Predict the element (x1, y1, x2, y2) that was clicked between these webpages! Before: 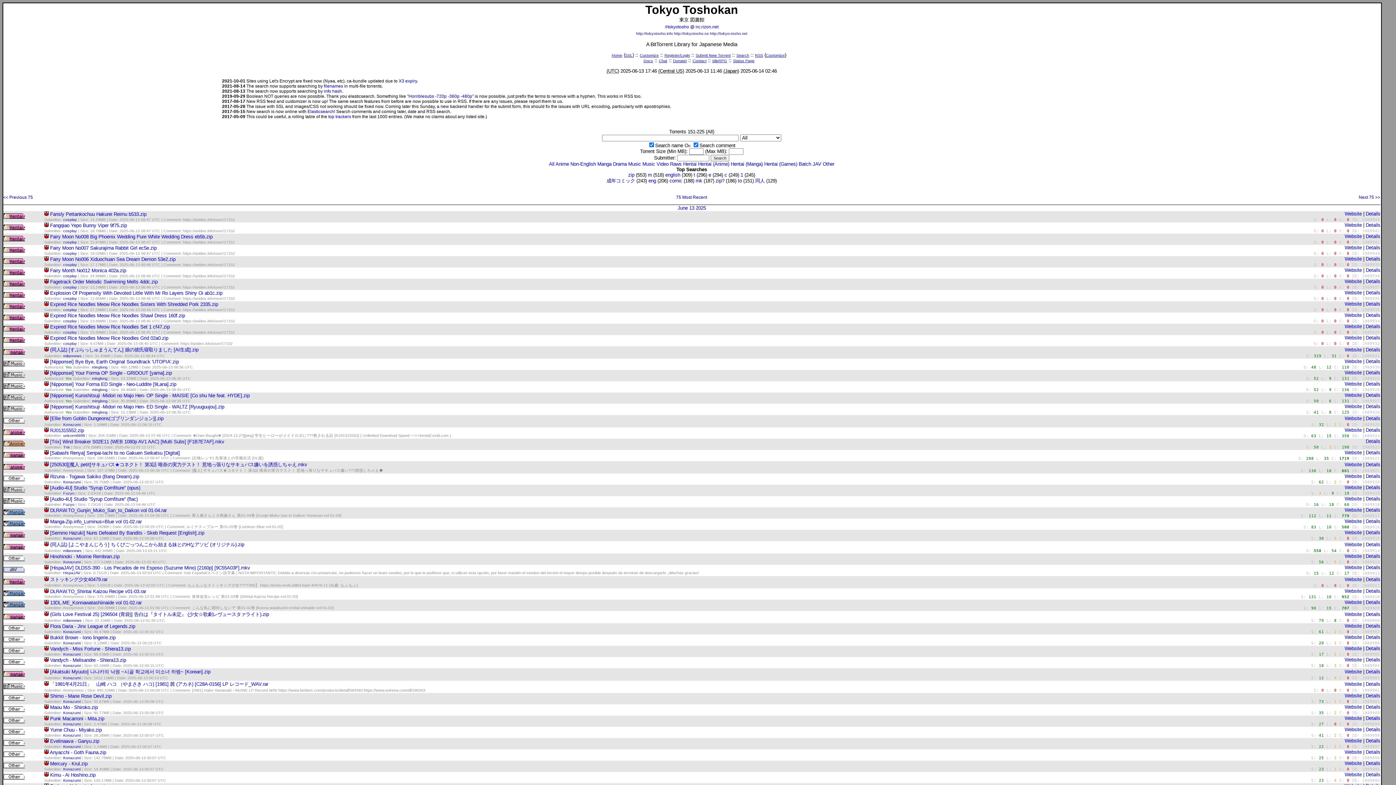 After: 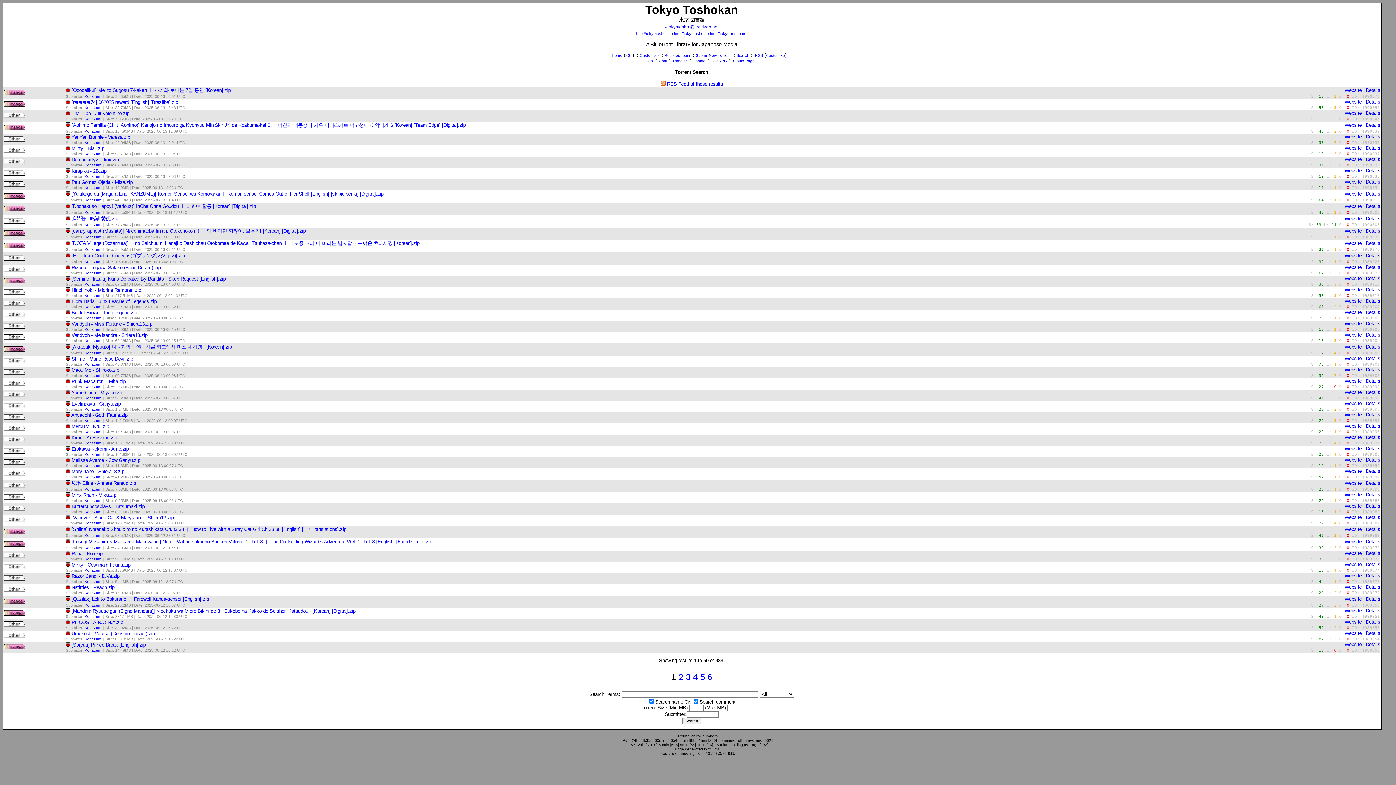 Action: label: Konazumi bbox: (63, 641, 80, 645)